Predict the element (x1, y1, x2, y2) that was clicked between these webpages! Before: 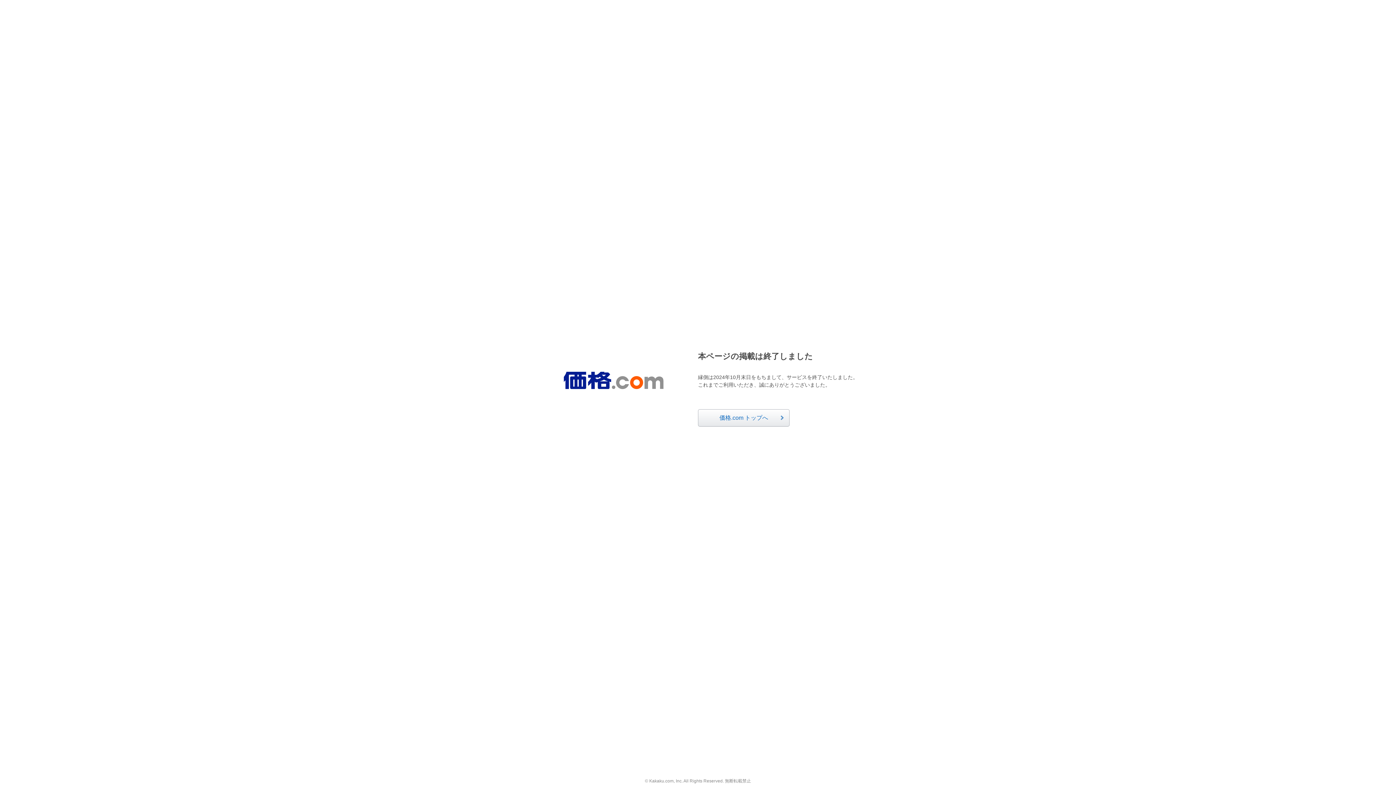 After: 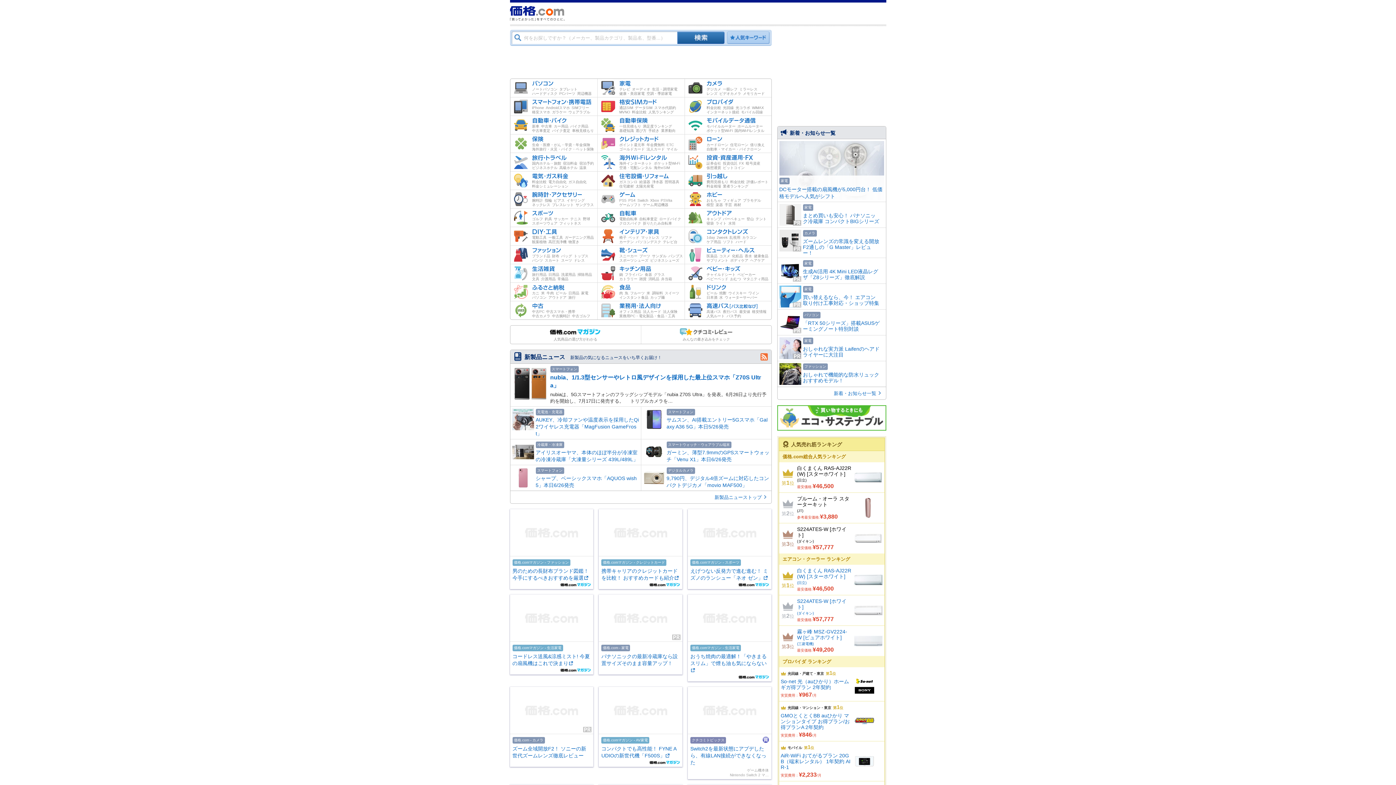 Action: bbox: (563, 372, 663, 389)